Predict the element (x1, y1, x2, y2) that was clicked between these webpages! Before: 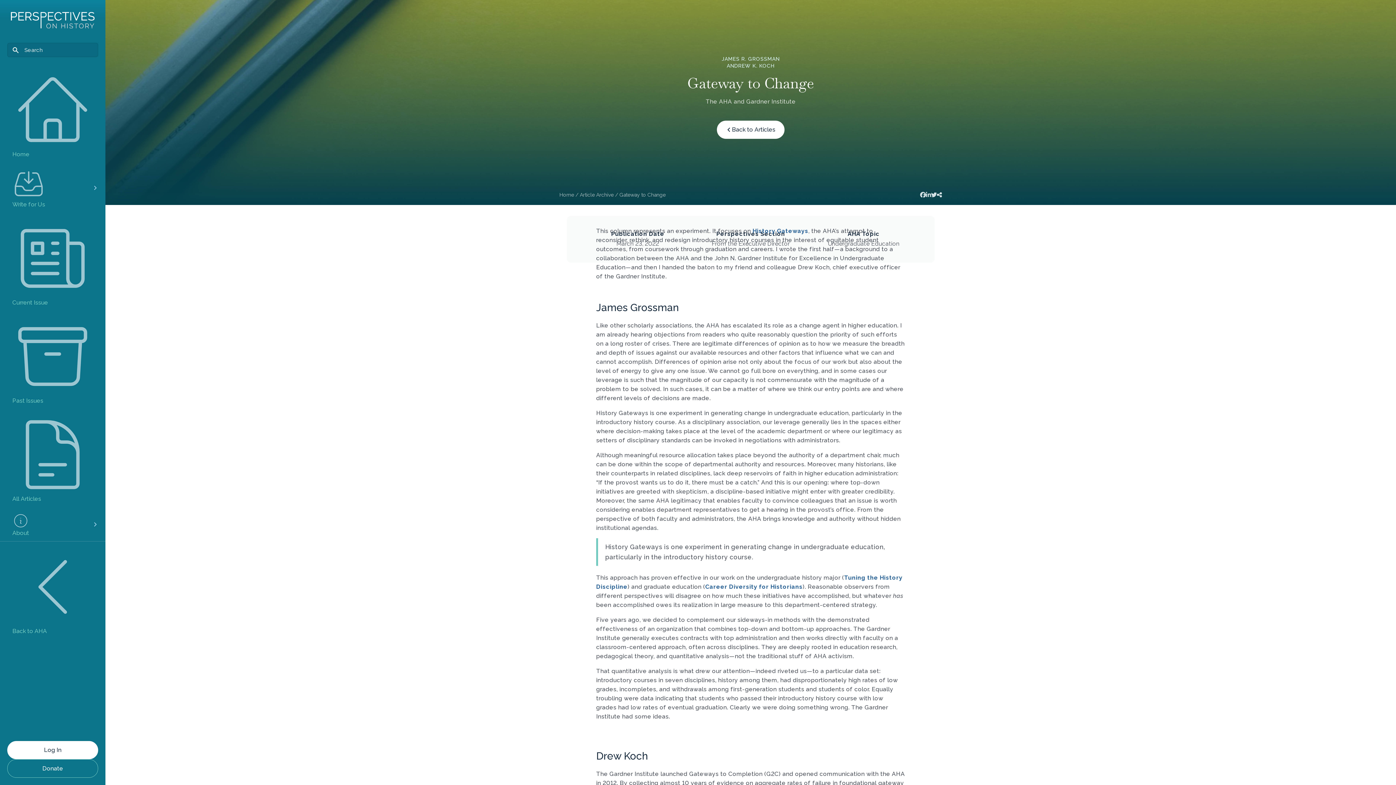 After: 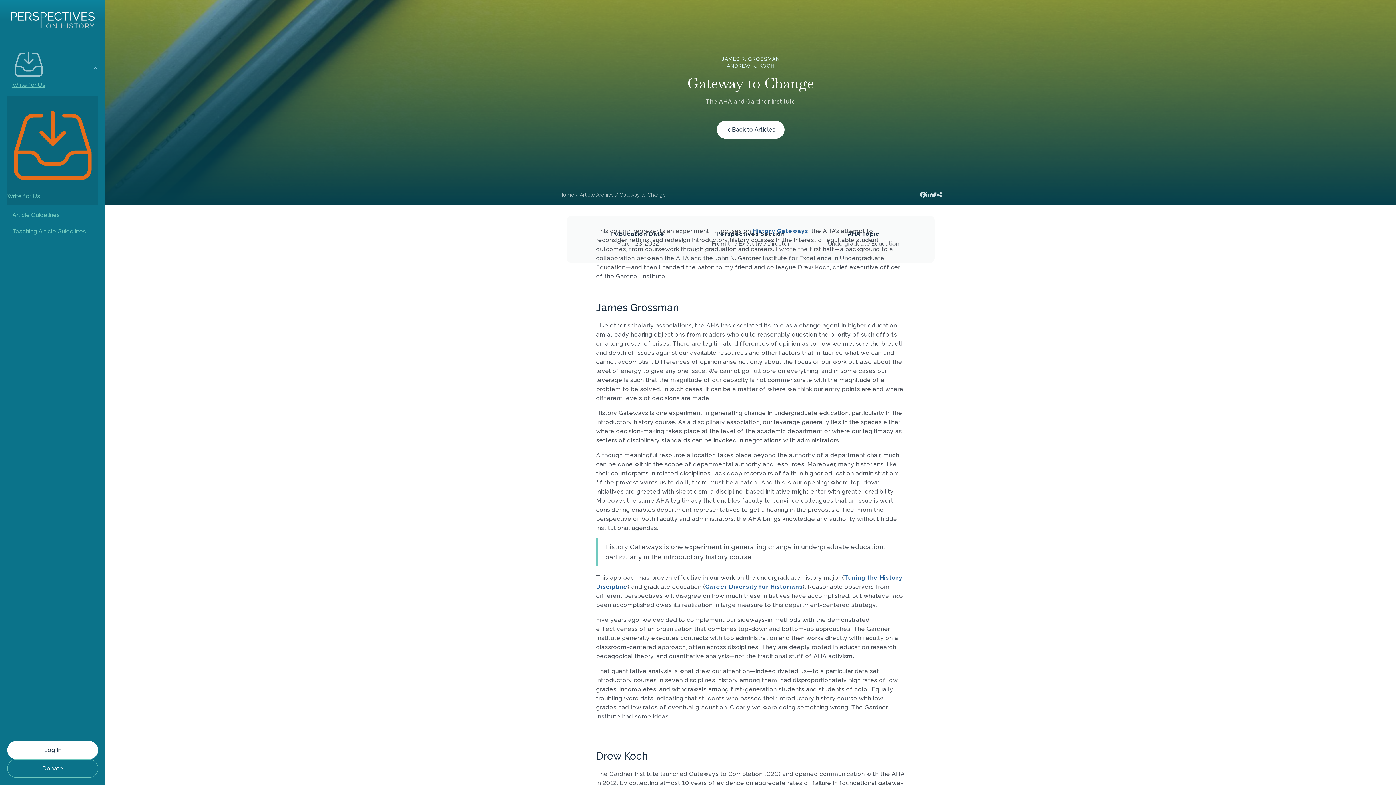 Action: label: Write for Us bbox: (7, 162, 55, 212)